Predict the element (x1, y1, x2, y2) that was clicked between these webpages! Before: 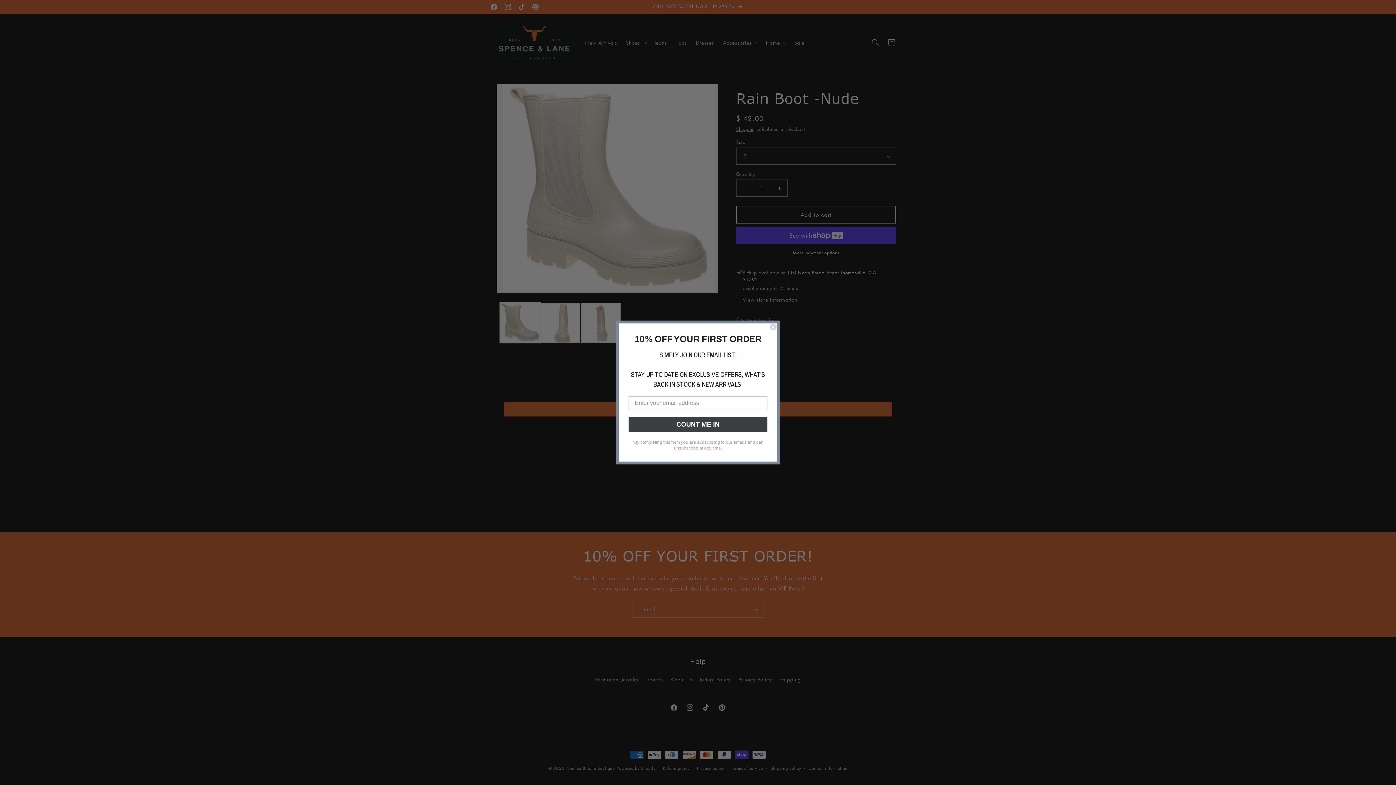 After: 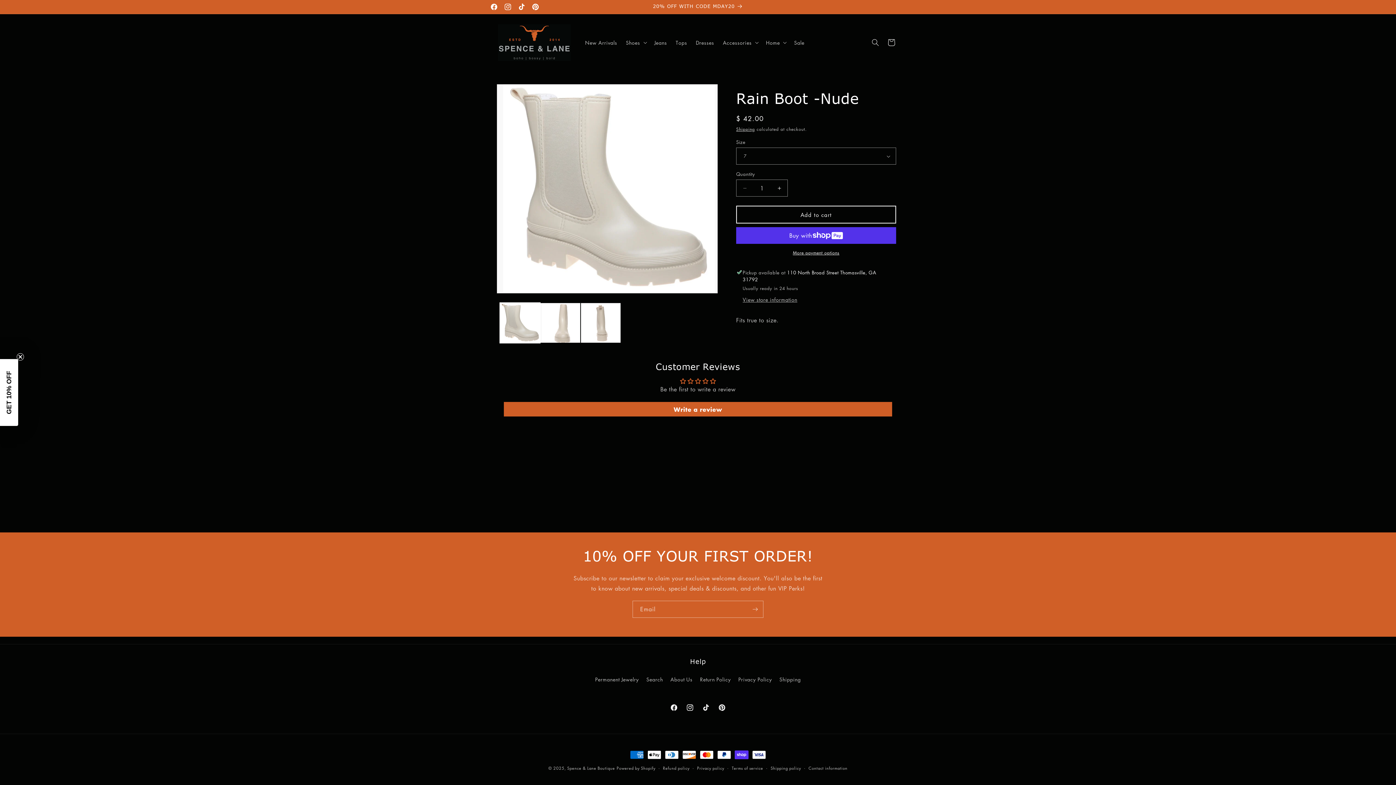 Action: label: Close dialog bbox: (769, 323, 777, 330)